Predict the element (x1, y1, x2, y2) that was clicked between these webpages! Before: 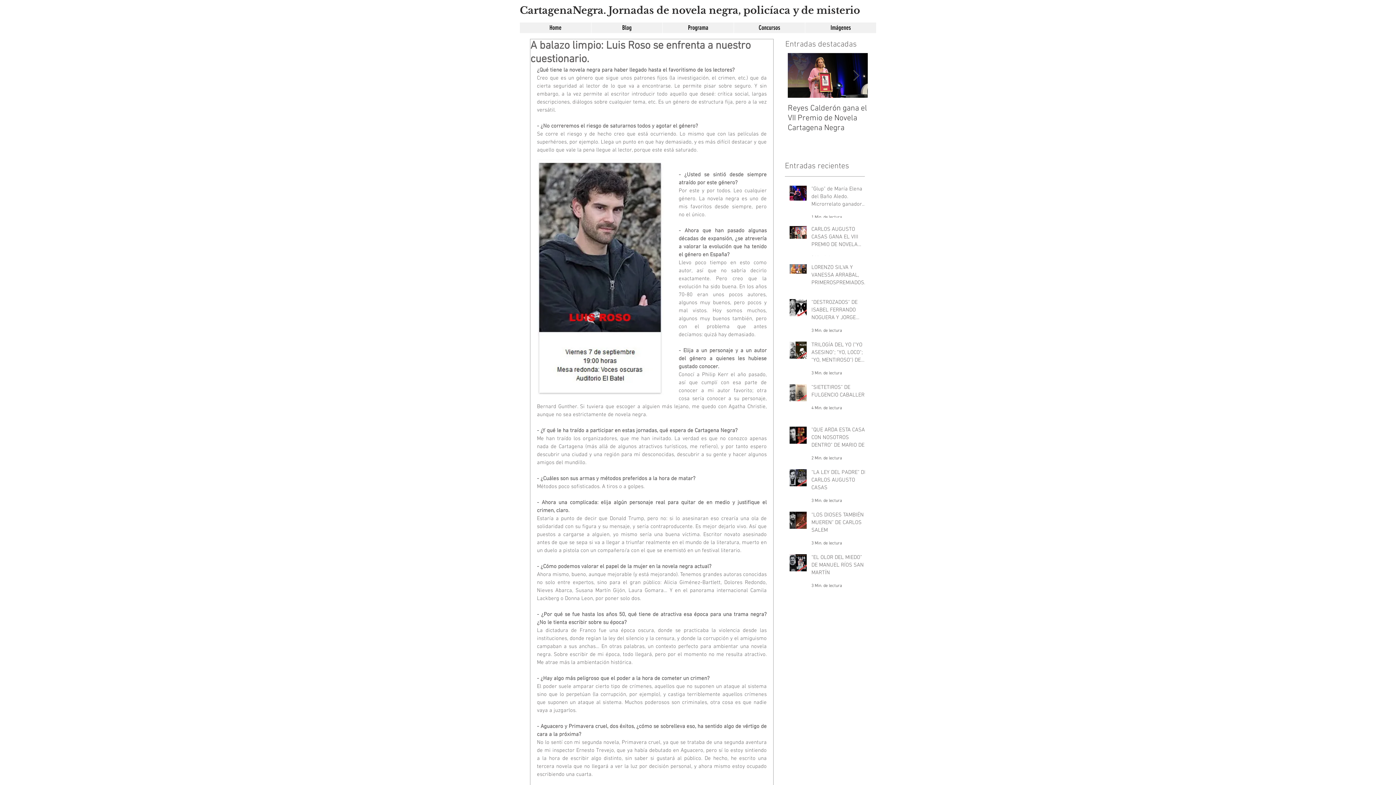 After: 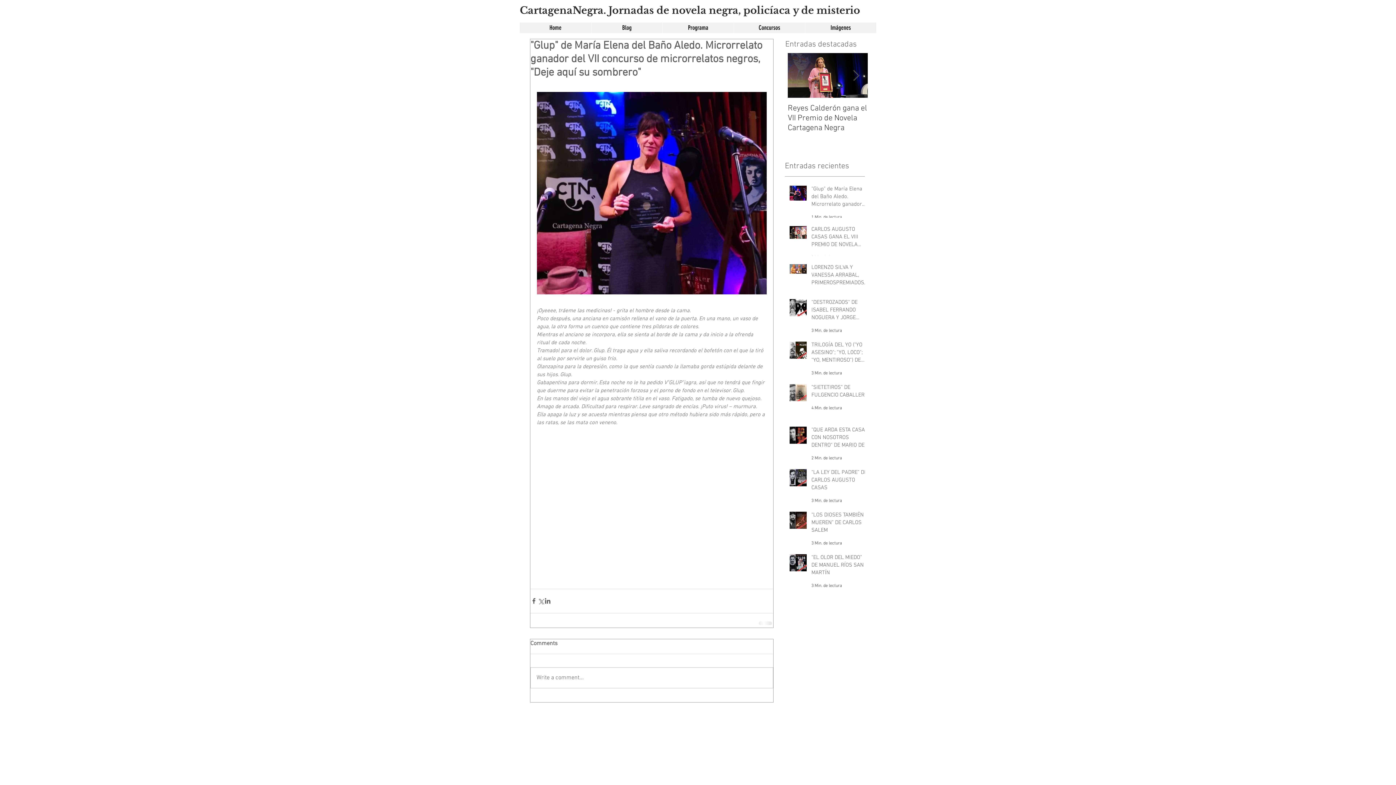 Action: bbox: (811, 185, 869, 211) label: "Glup" de María Elena del Baño Aledo. Microrrelato ganador del VII concurso de microrrelatos negros, "Deje aquí su sombrero"